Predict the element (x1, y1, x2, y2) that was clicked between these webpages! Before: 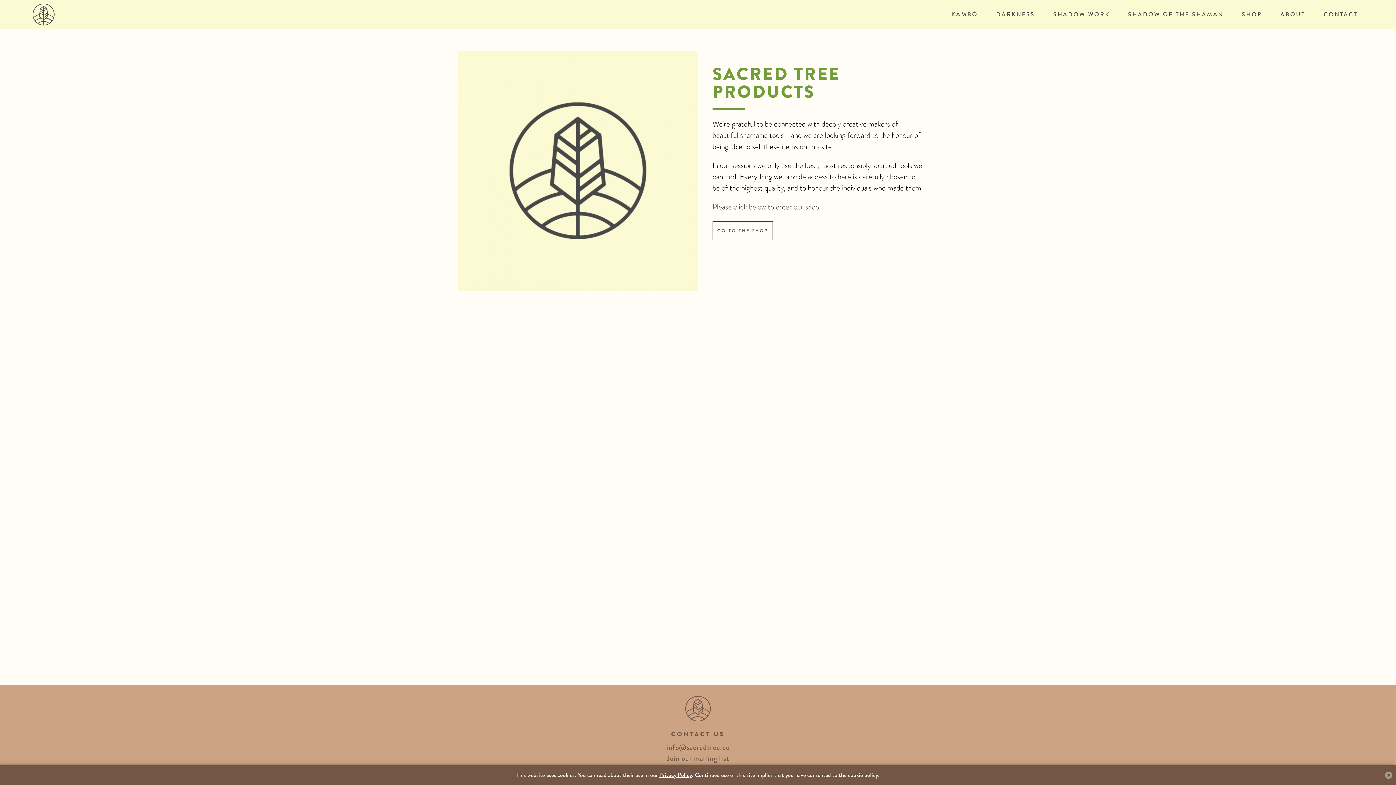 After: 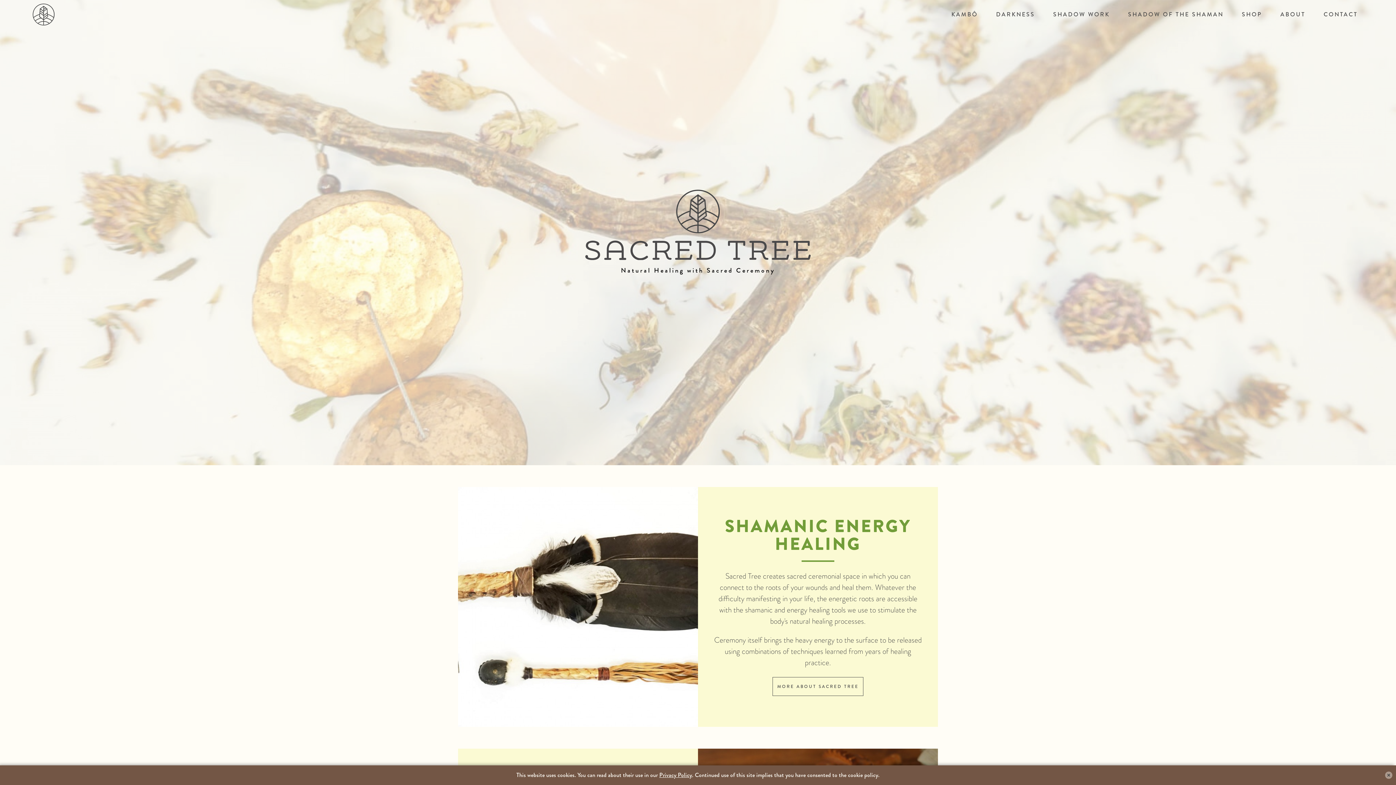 Action: bbox: (29, 0, 58, 29) label: Go to Sacred Tree home page